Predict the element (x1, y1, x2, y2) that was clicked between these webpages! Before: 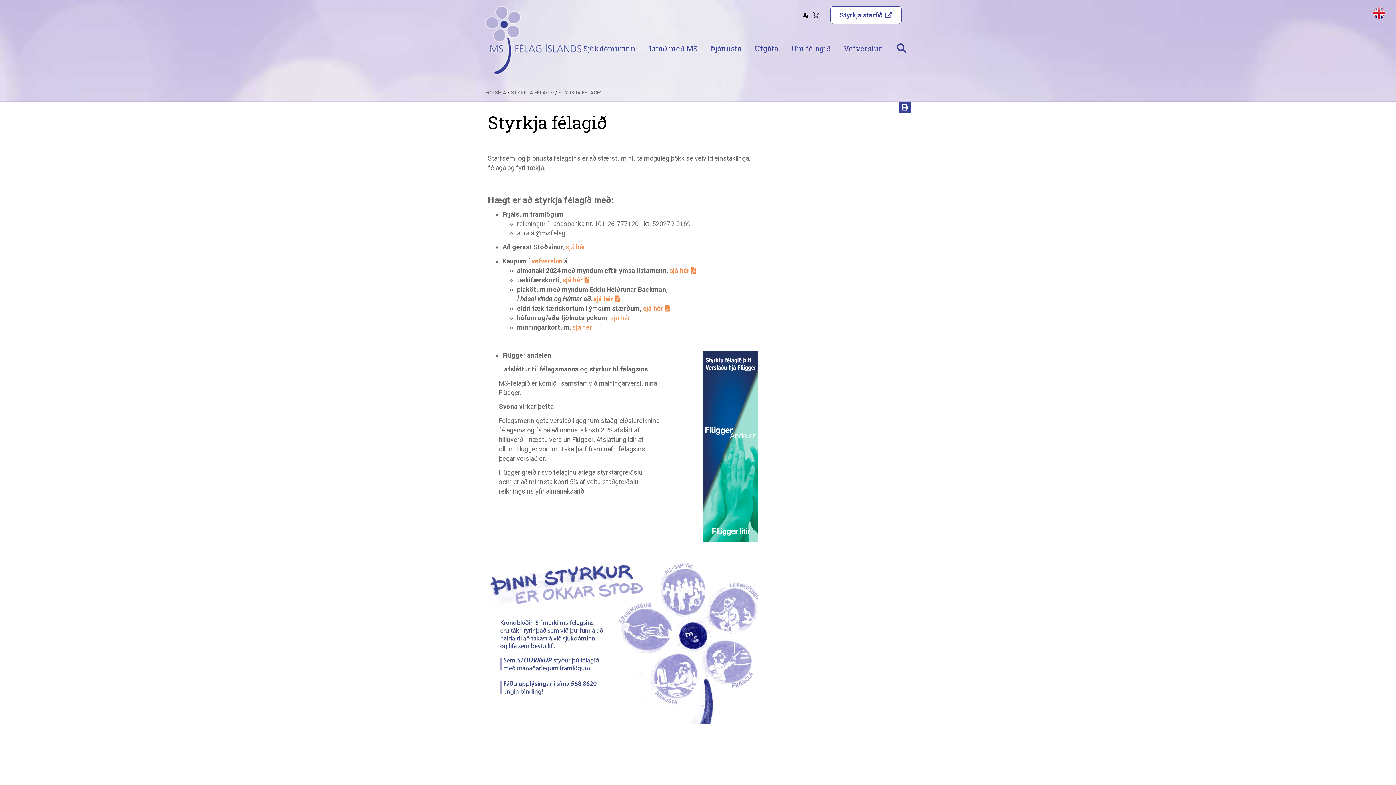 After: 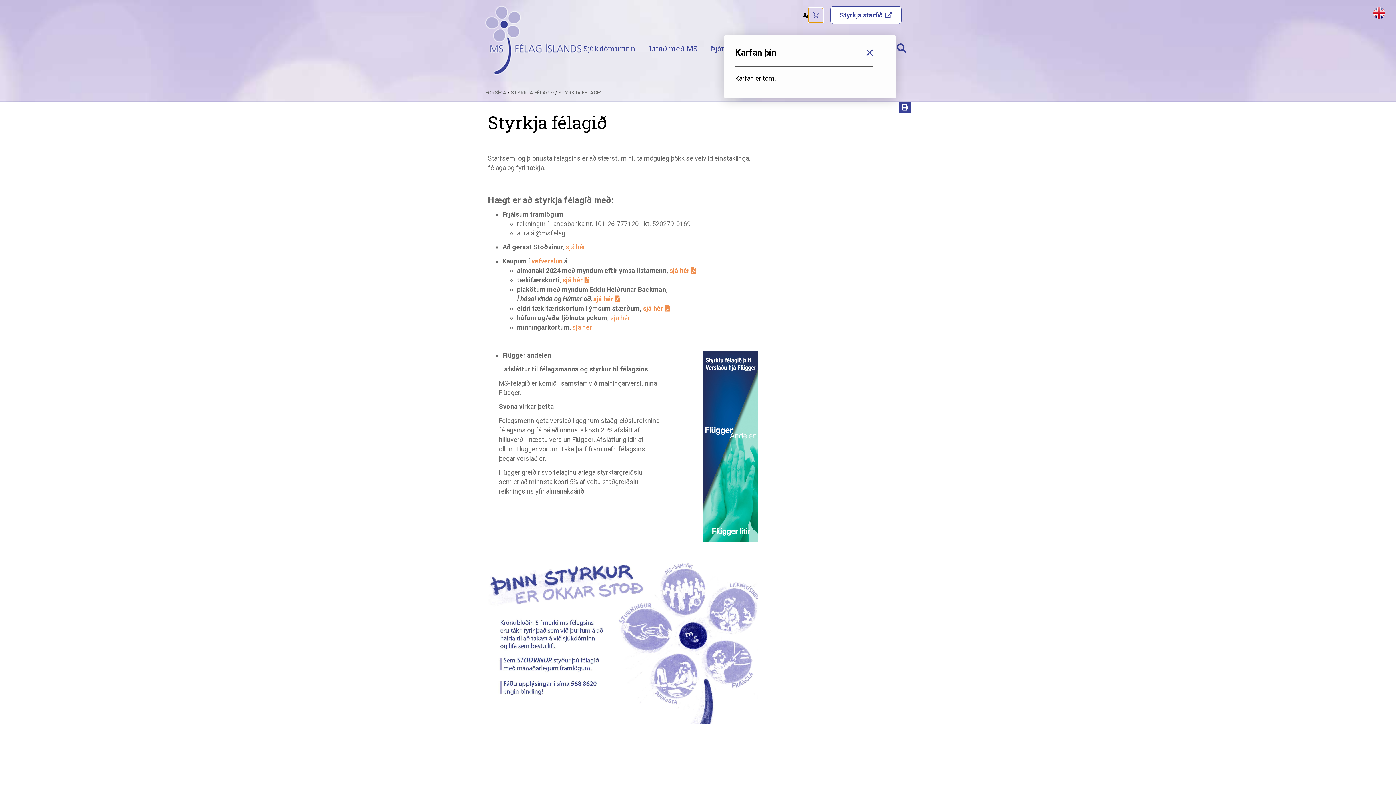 Action: bbox: (808, 7, 823, 22) label: Opna körfu